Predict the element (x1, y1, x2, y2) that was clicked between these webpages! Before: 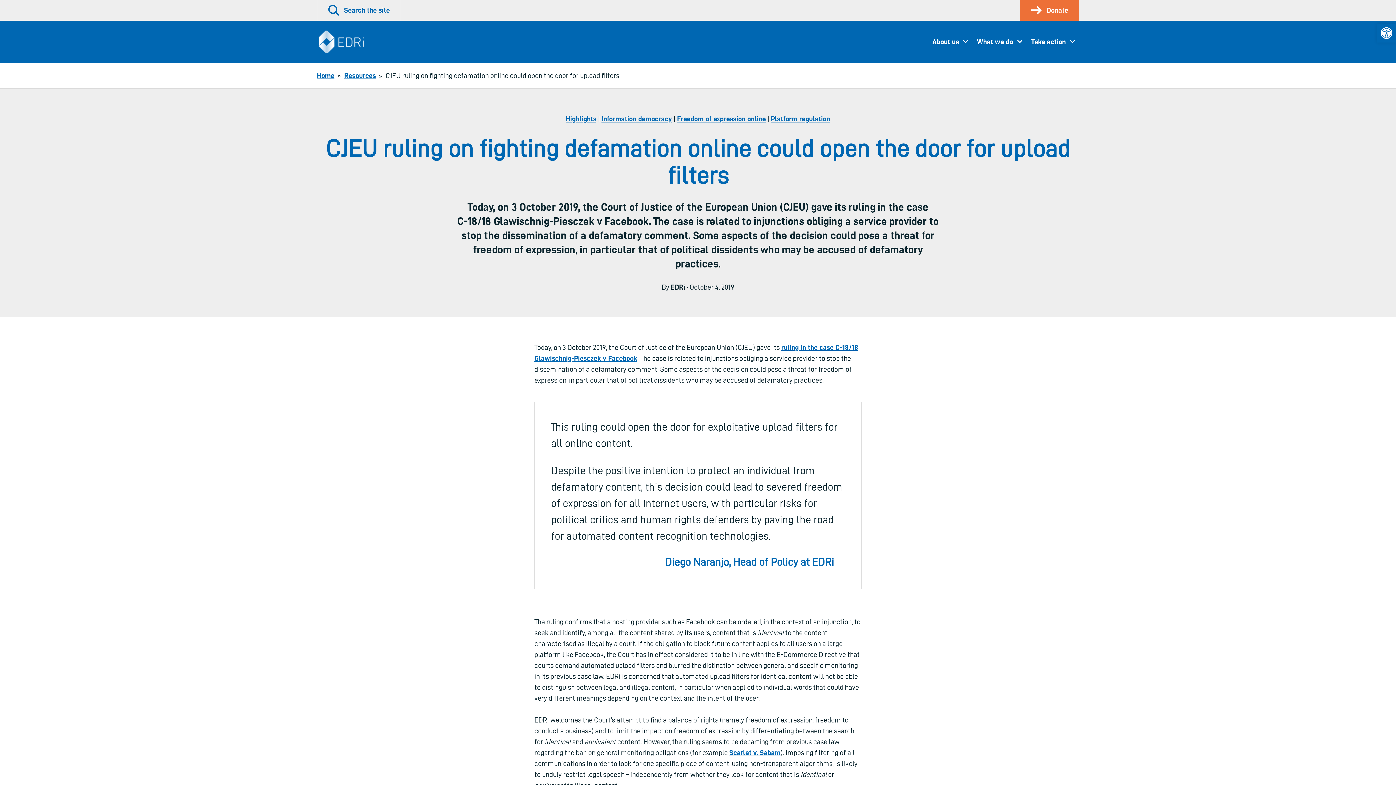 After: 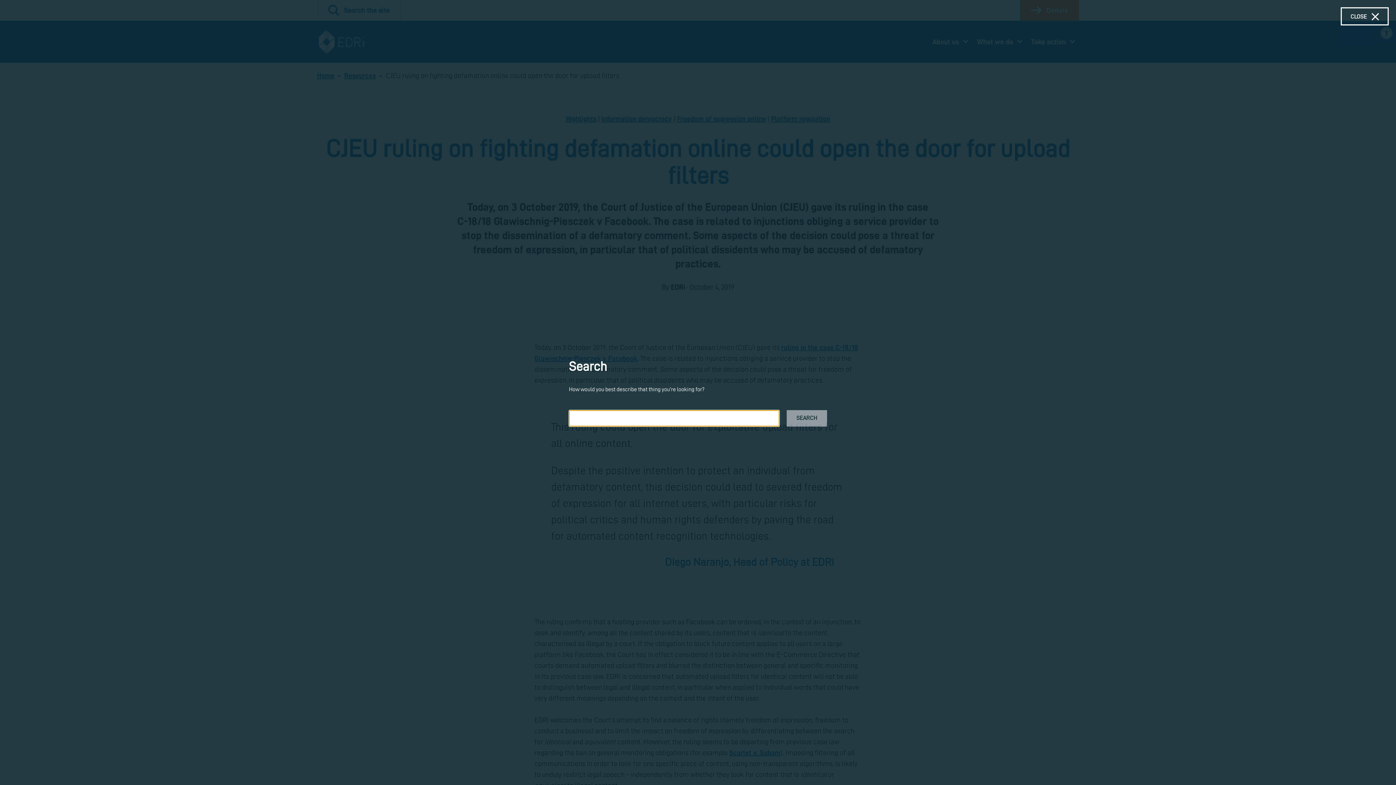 Action: bbox: (317, 0, 401, 20) label: Search the site